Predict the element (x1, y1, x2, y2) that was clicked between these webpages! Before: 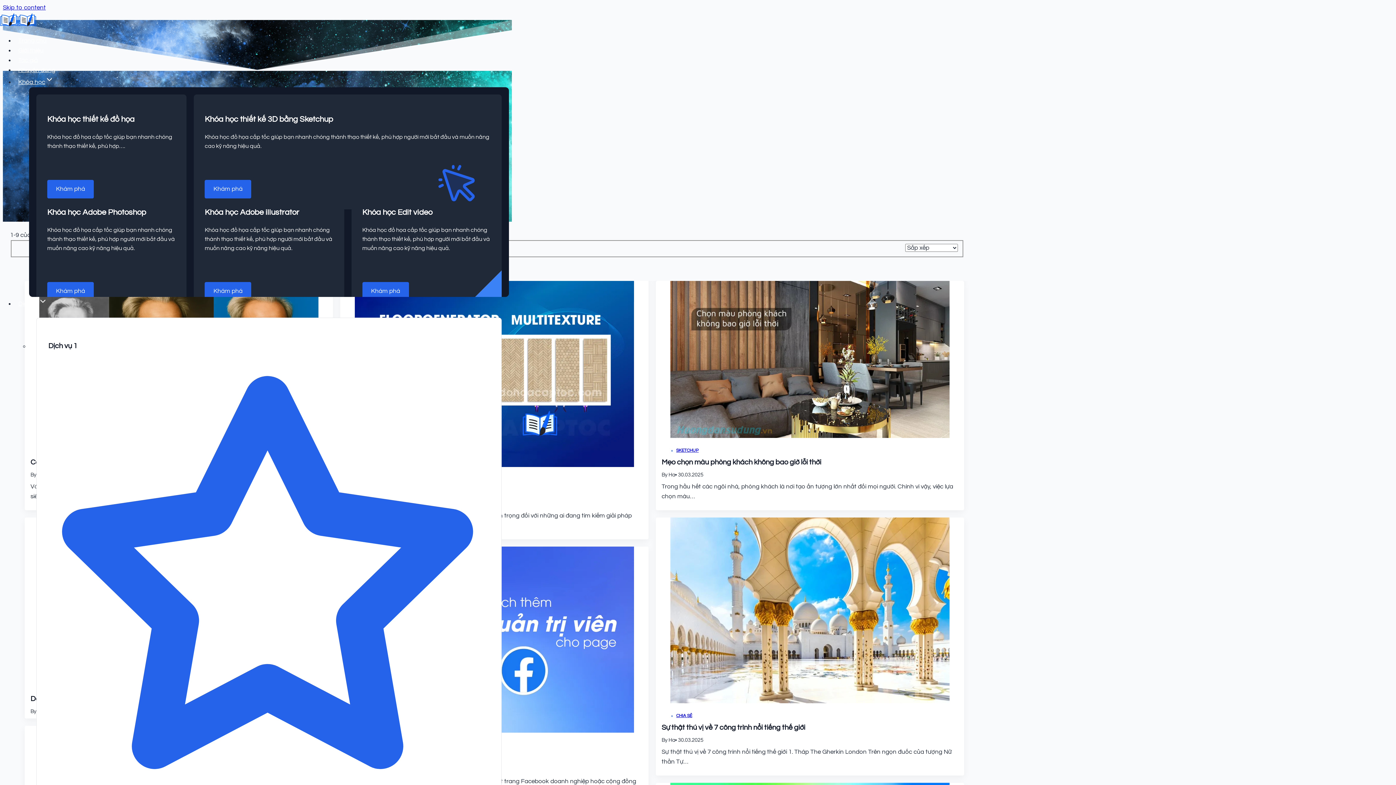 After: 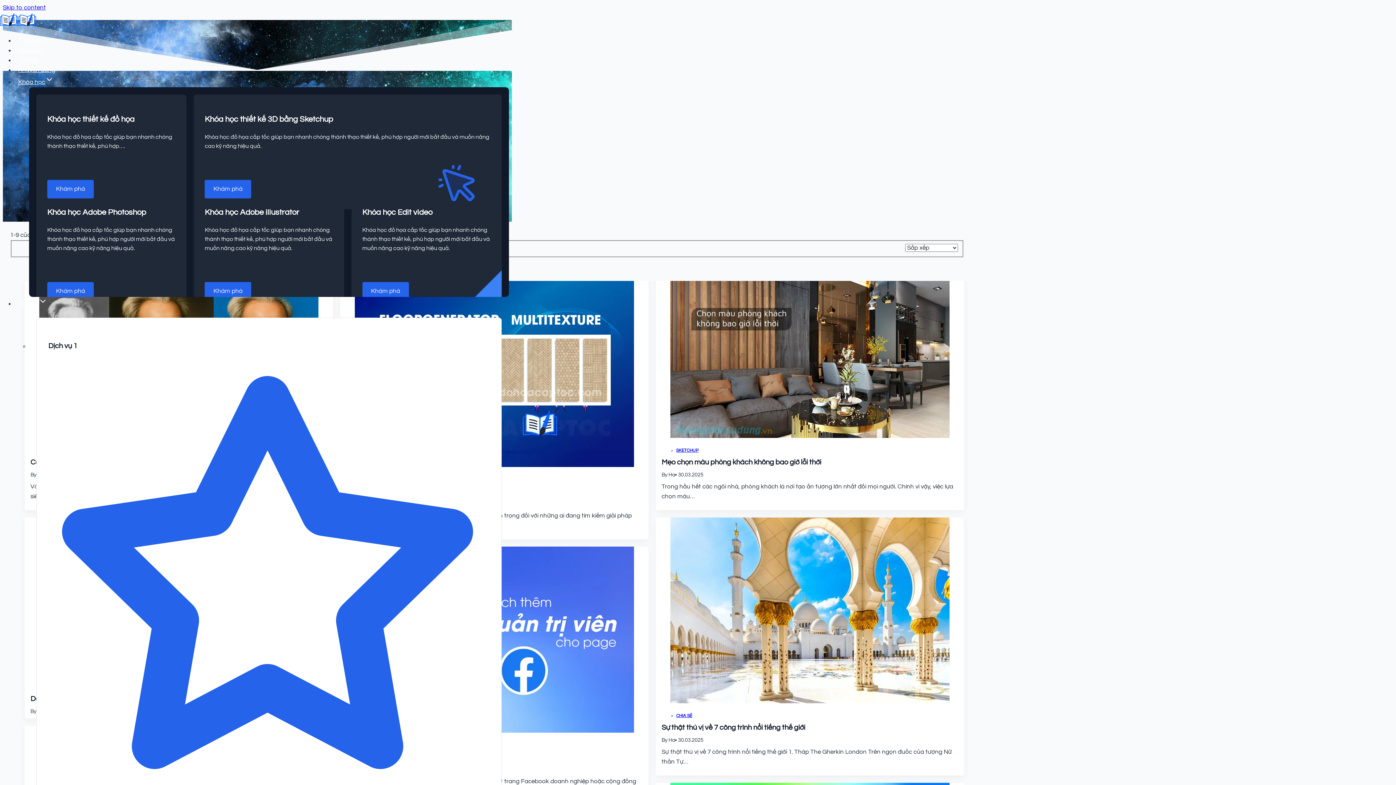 Action: bbox: (47, 282, 93, 300)